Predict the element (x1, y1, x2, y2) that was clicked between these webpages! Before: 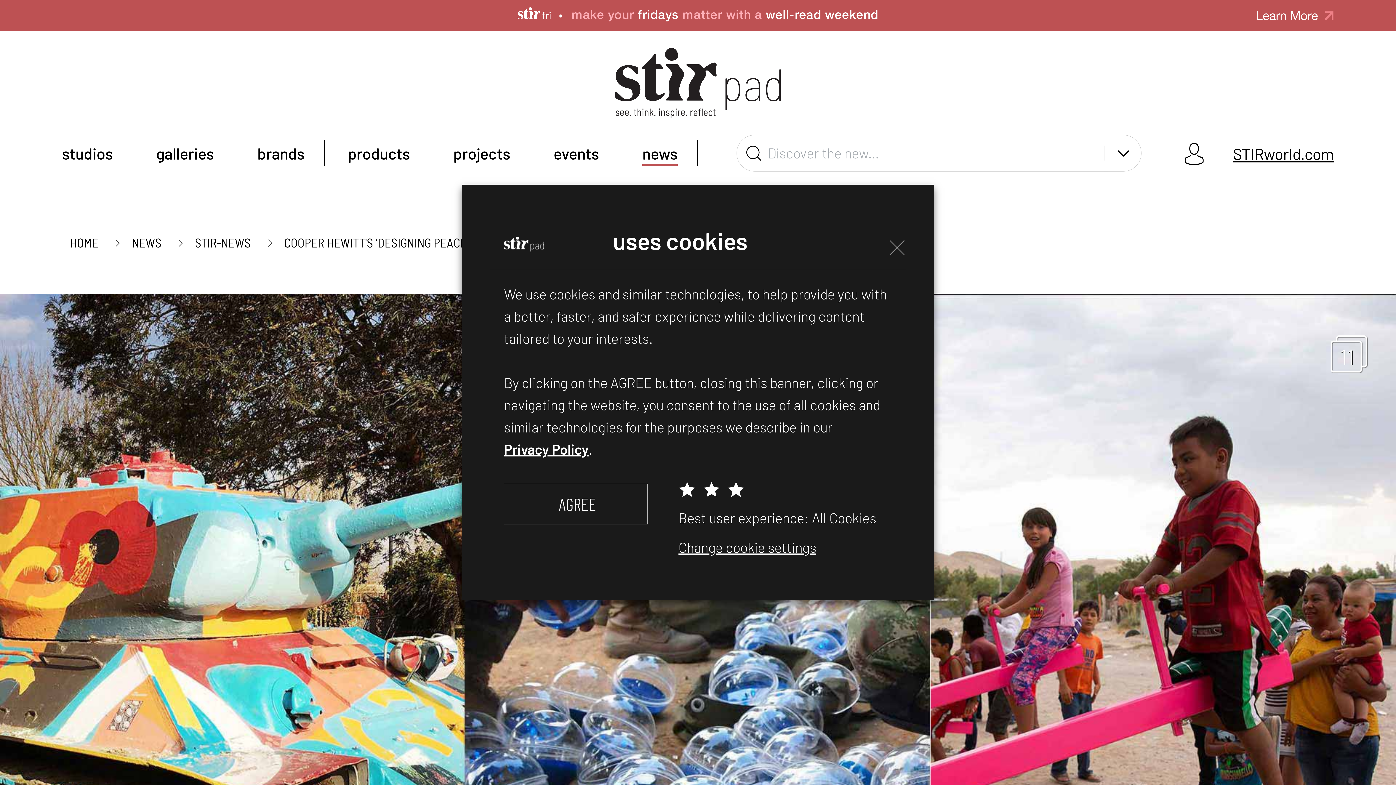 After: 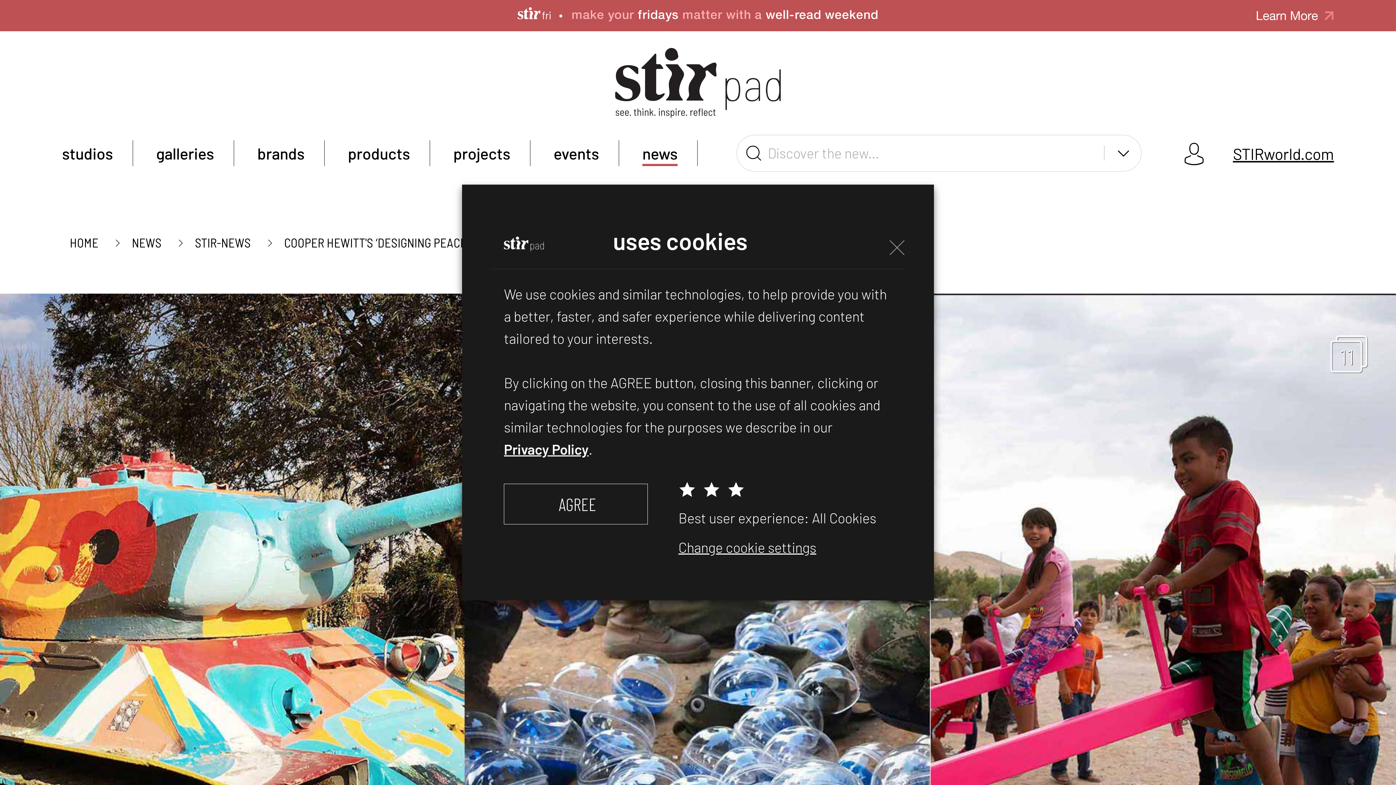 Action: bbox: (678, 481, 892, 558) label: 


Best user experience: All Cookies

Change cookie settings